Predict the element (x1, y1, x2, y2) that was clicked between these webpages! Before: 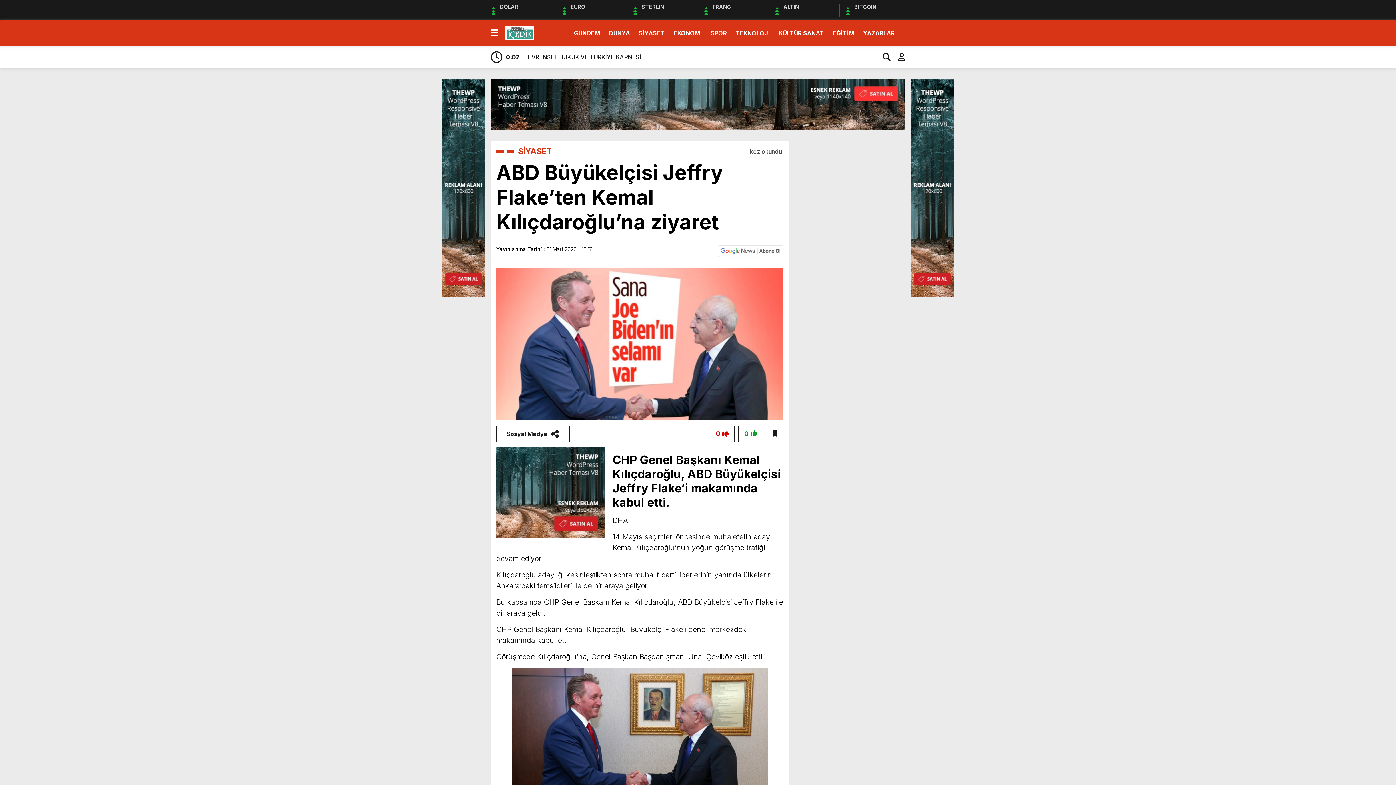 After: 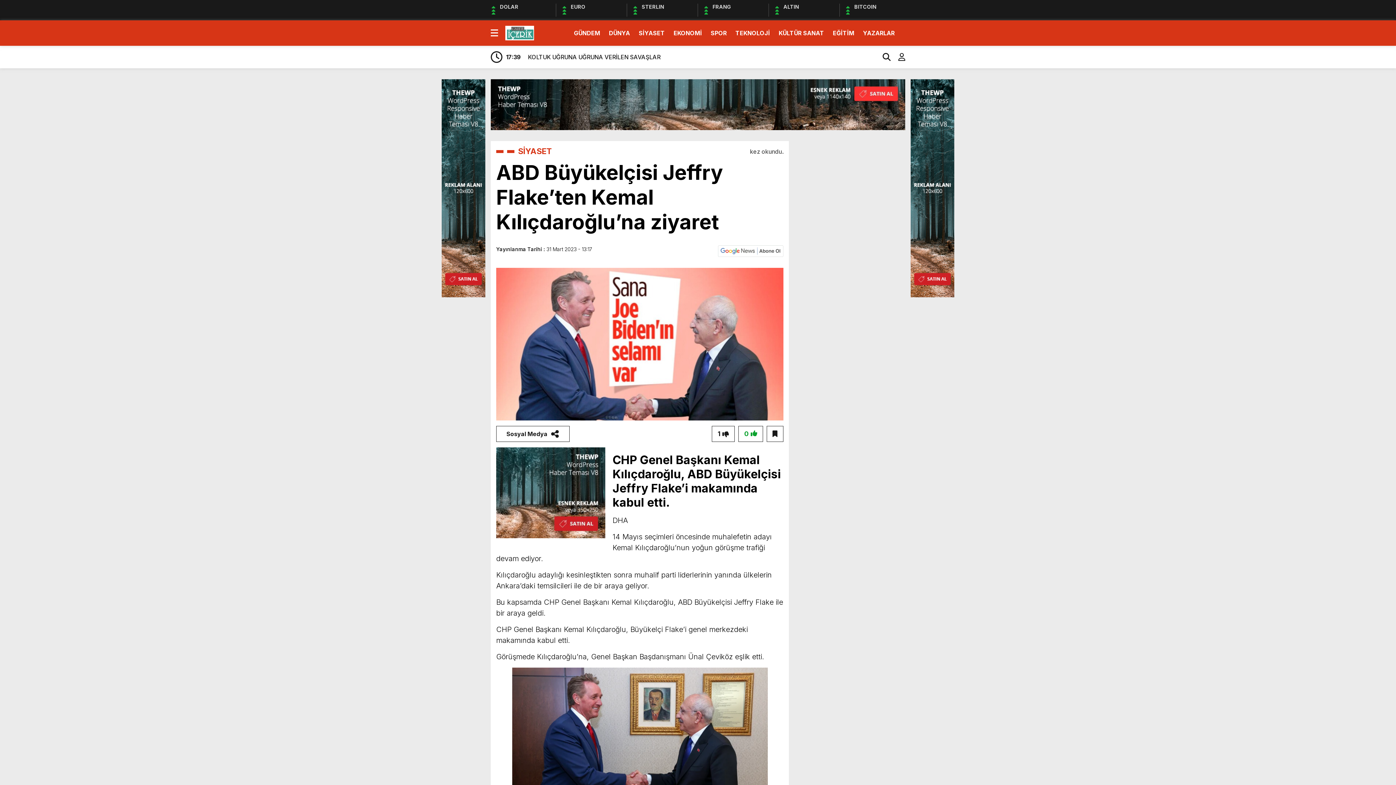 Action: label: 0 bbox: (710, 426, 734, 442)